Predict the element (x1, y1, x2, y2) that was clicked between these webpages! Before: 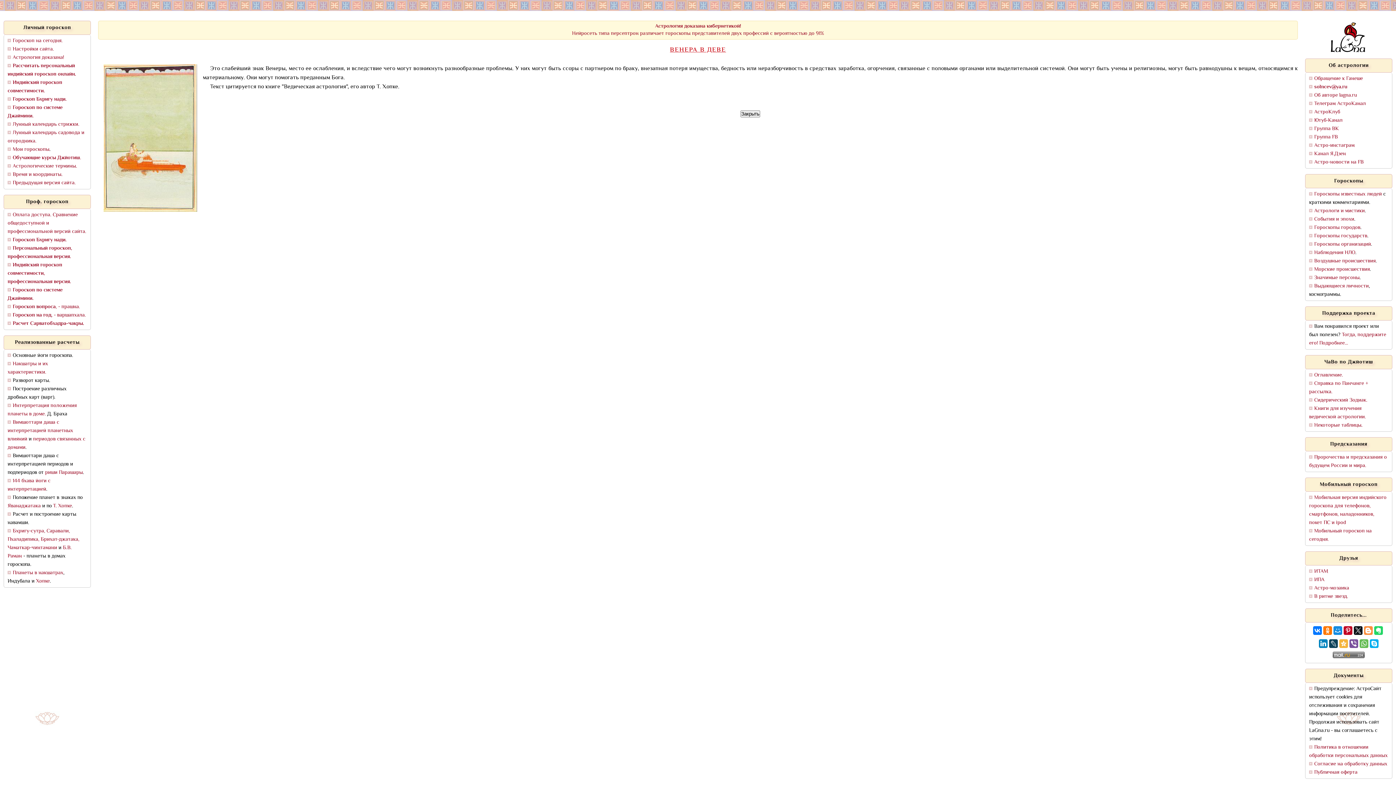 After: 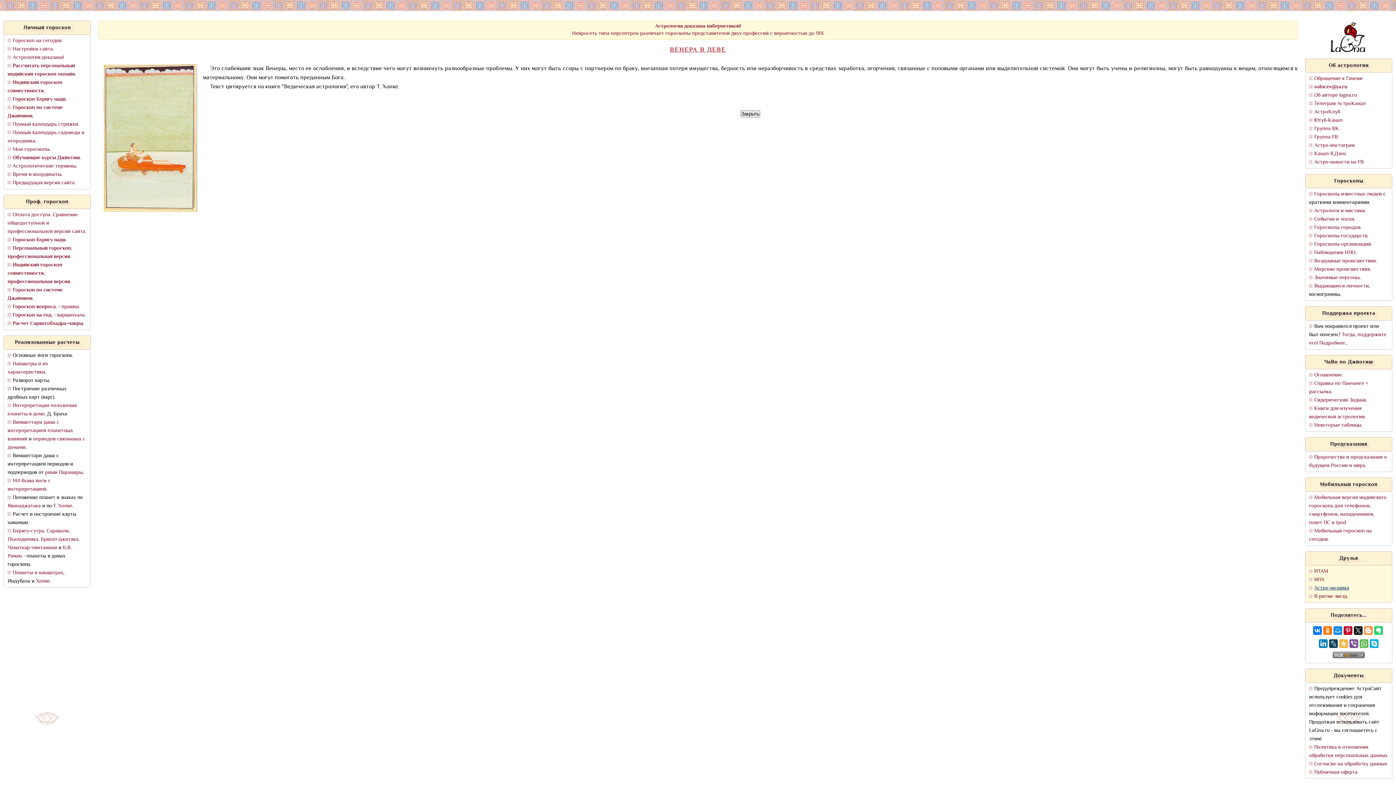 Action: label: Астро-мозаика bbox: (1314, 584, 1349, 592)